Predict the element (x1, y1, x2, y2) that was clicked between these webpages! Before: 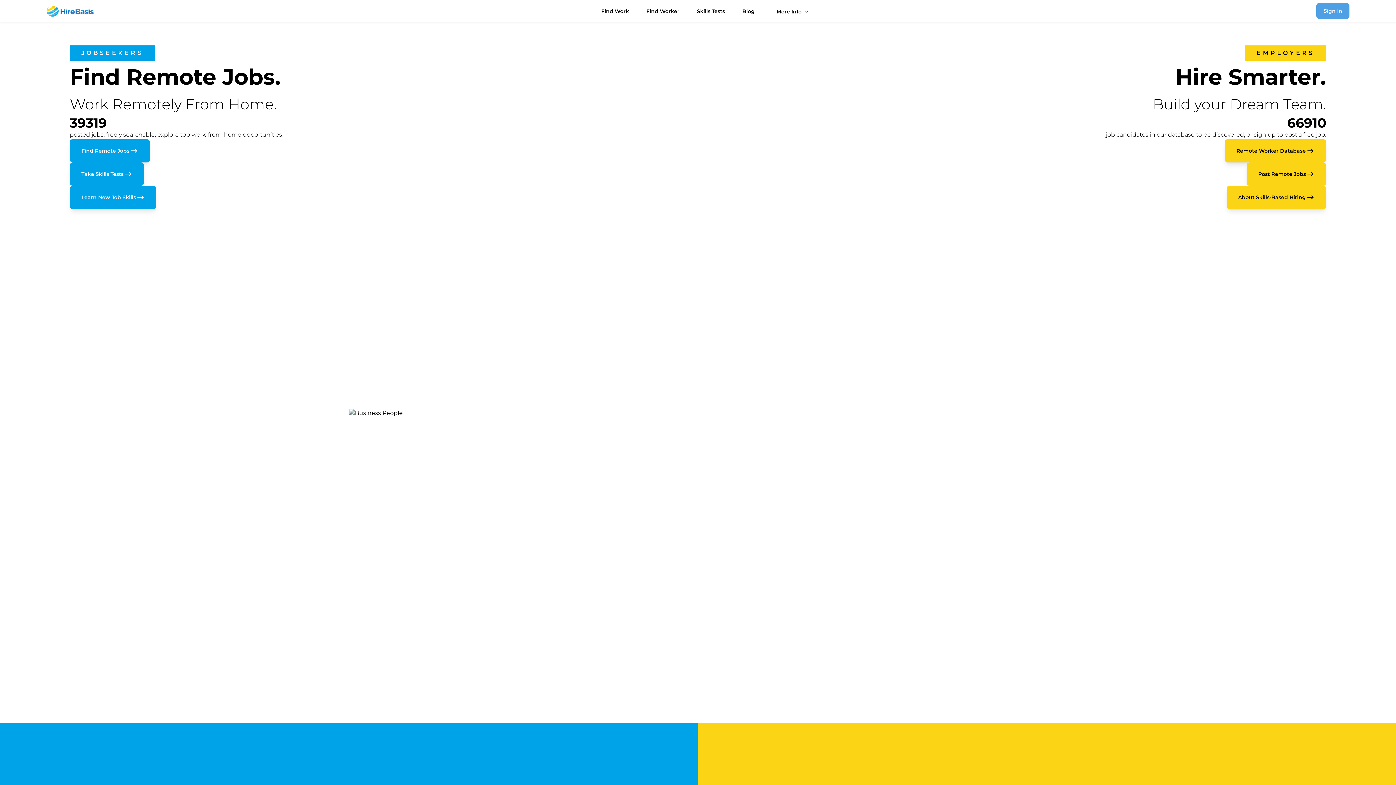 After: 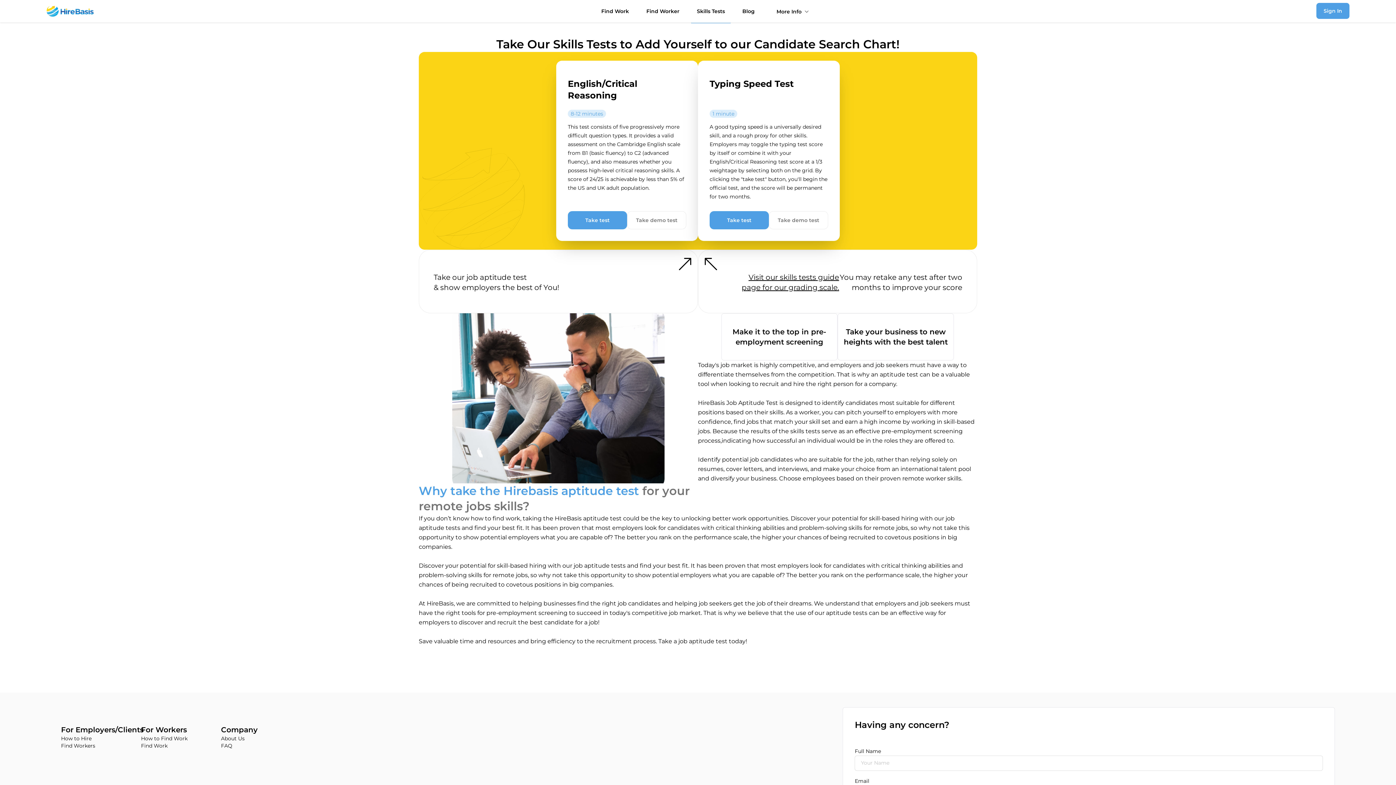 Action: label: Skills Tests bbox: (691, 4, 730, 18)